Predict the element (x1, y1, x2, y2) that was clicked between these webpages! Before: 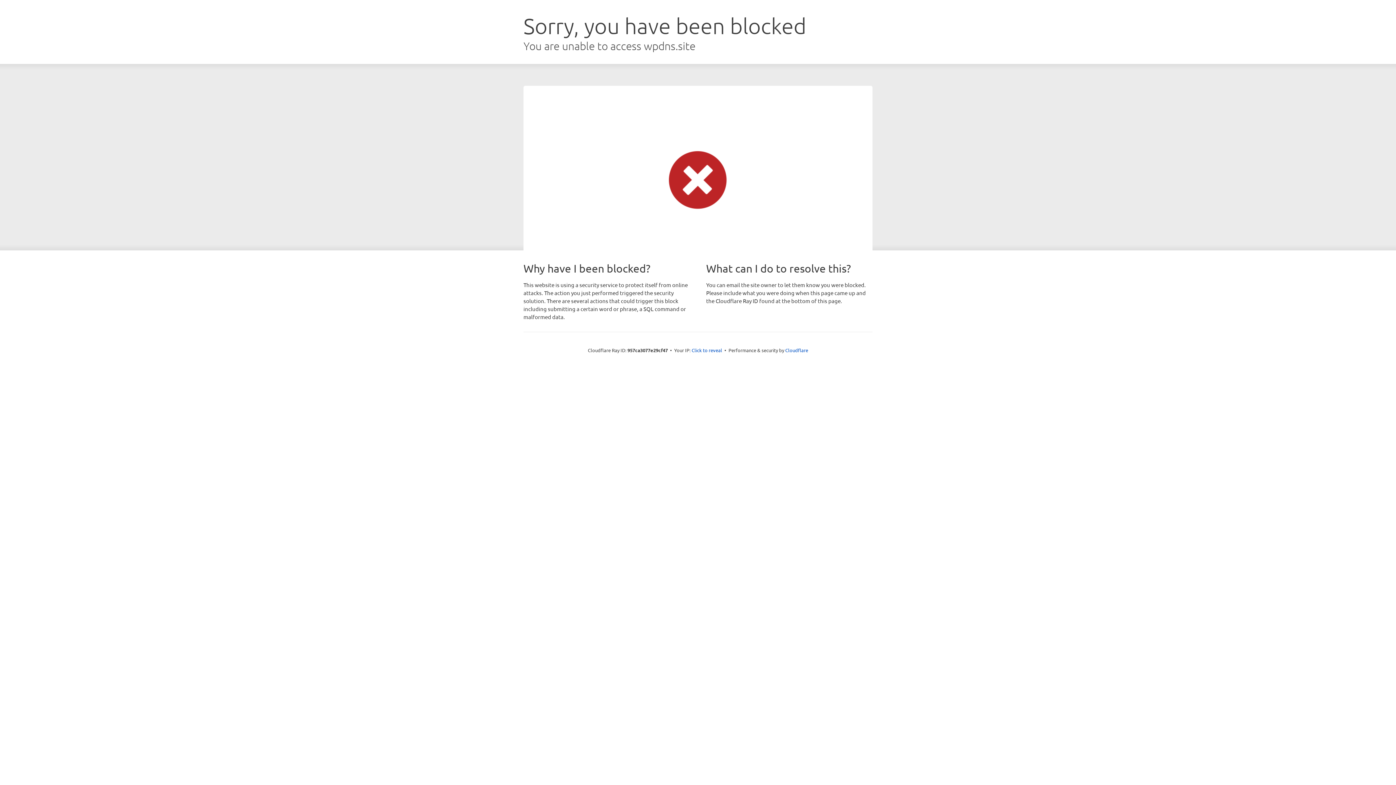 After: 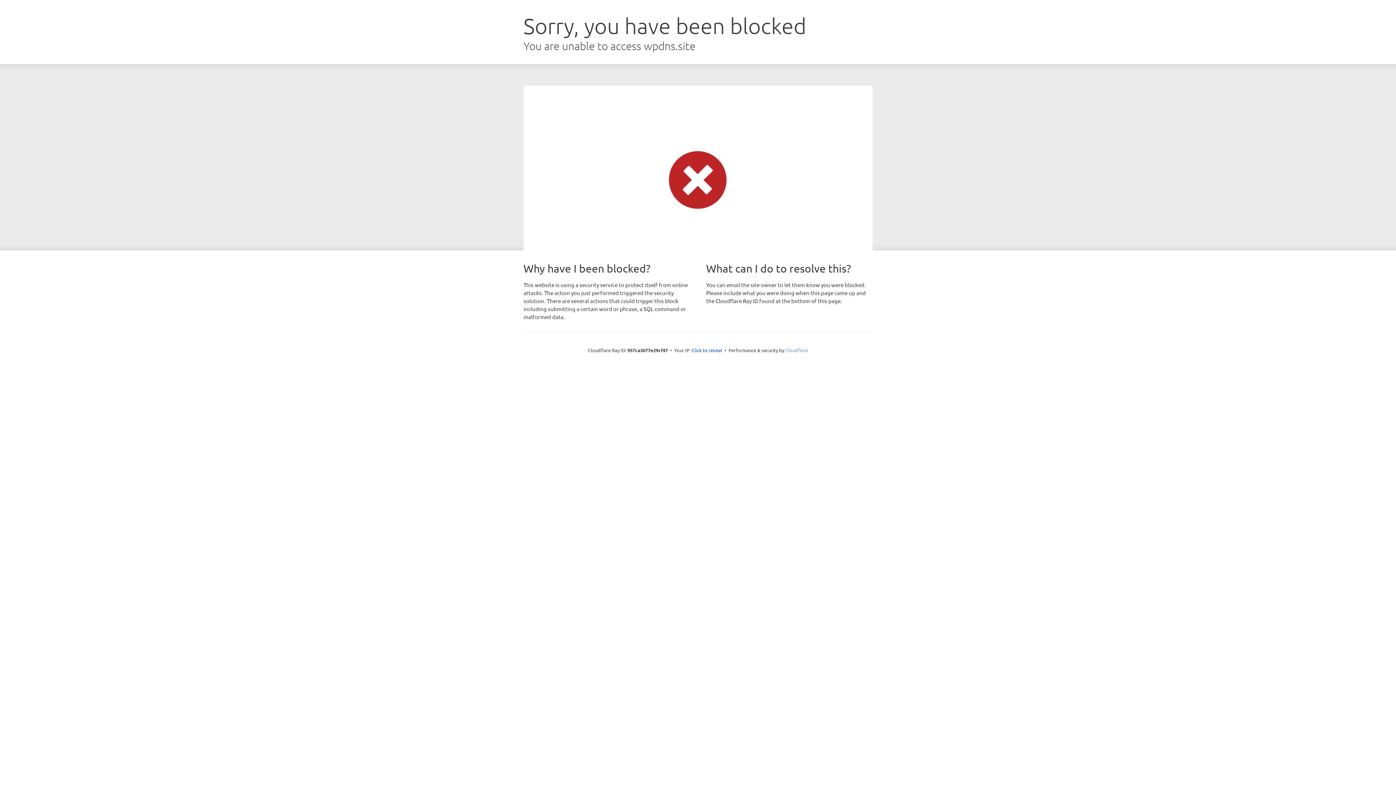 Action: bbox: (785, 347, 808, 353) label: Cloudflare